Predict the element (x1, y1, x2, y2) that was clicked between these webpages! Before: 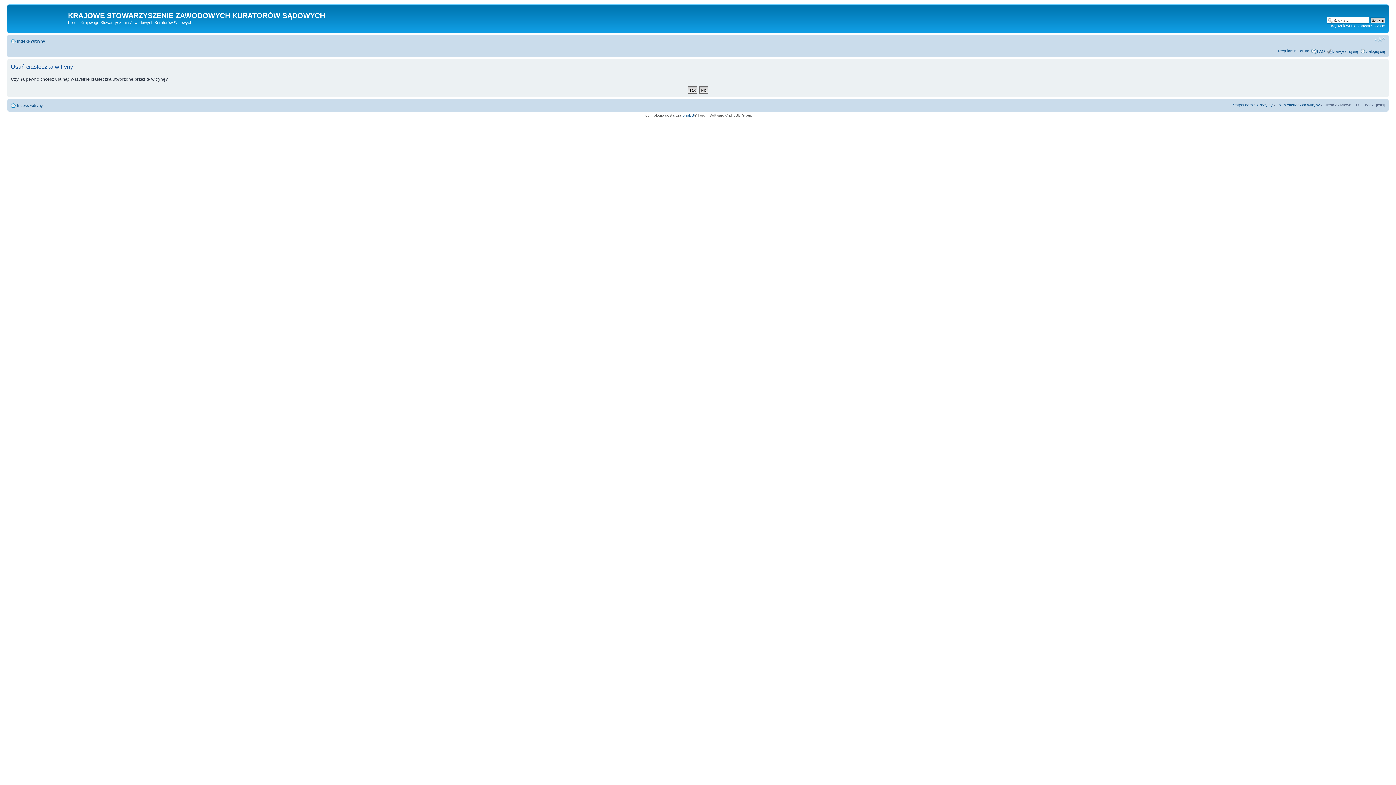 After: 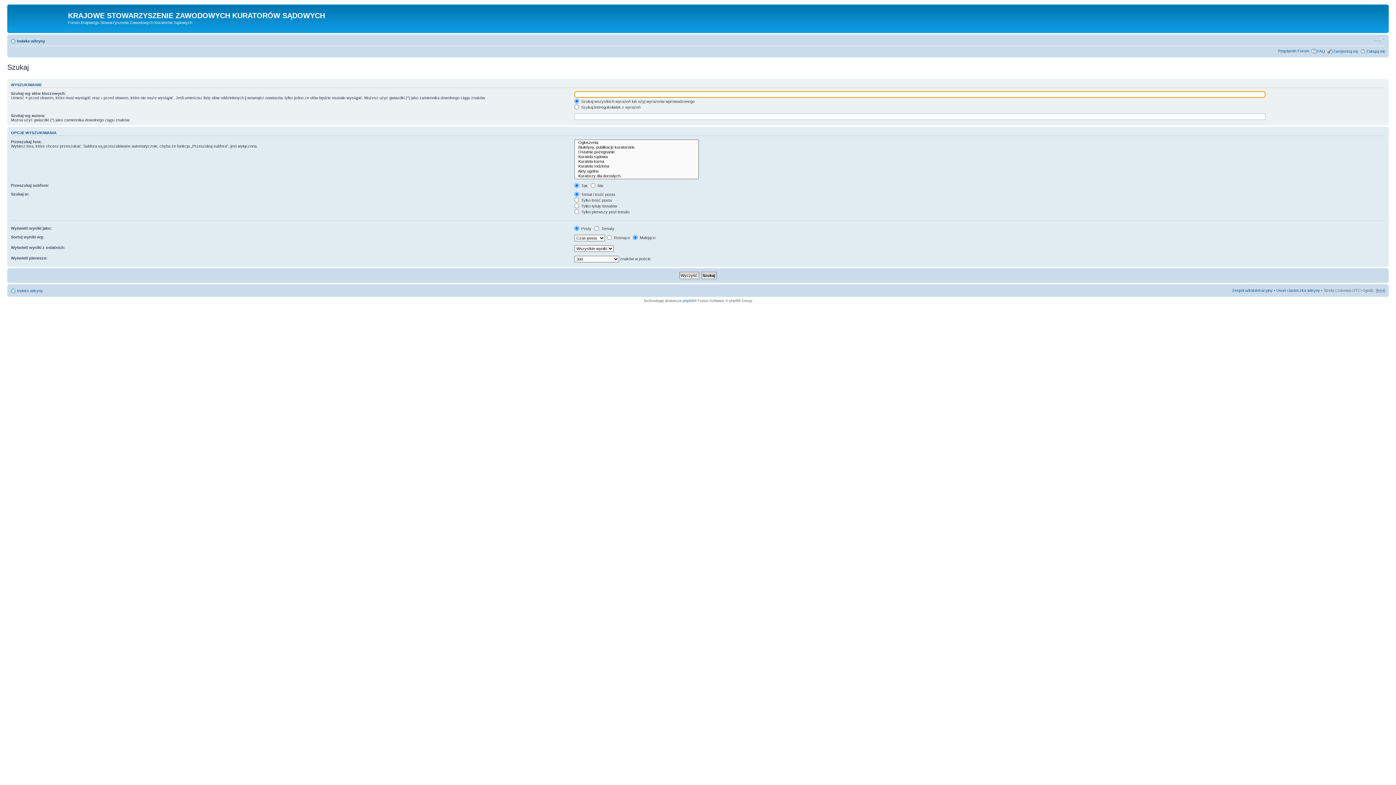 Action: bbox: (1331, 23, 1385, 28) label: Wyszukiwanie zaawansowane